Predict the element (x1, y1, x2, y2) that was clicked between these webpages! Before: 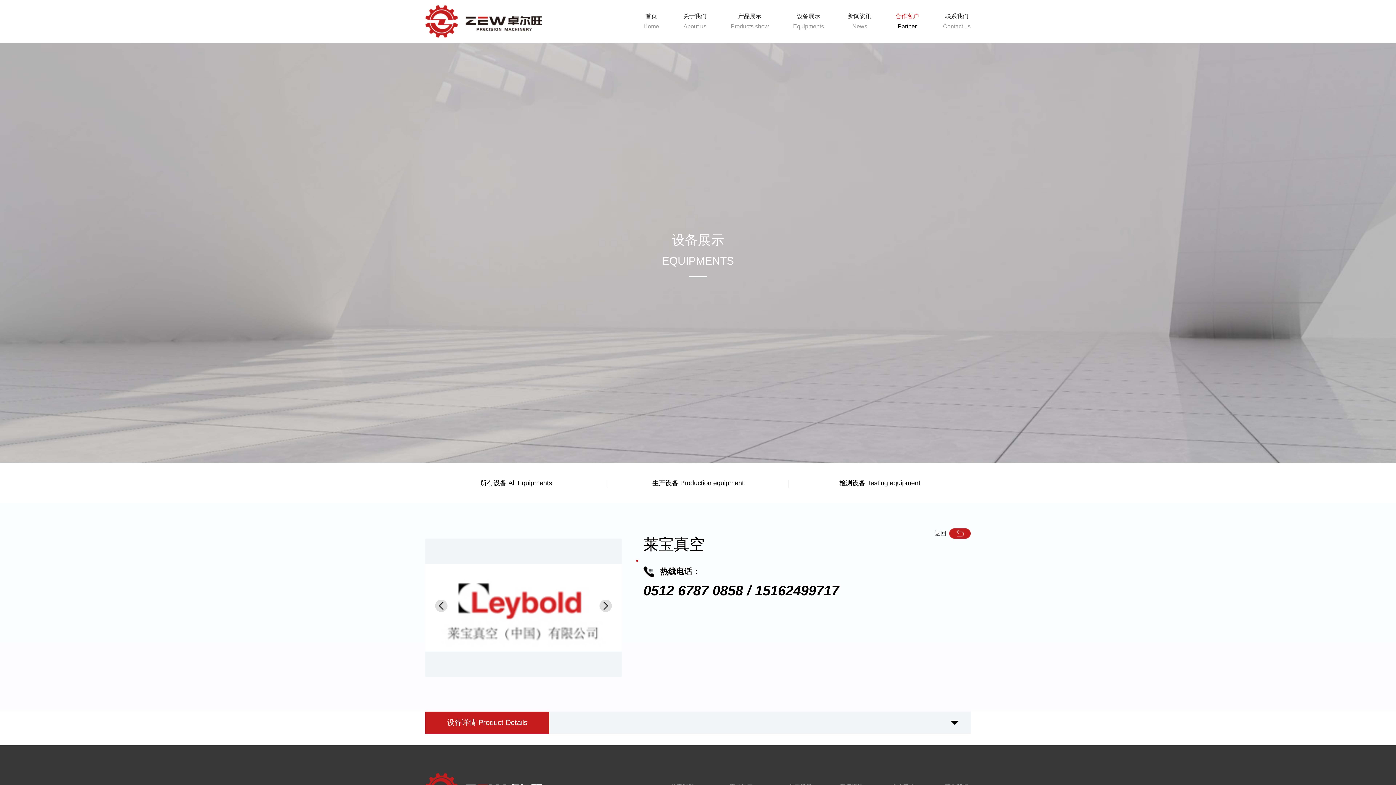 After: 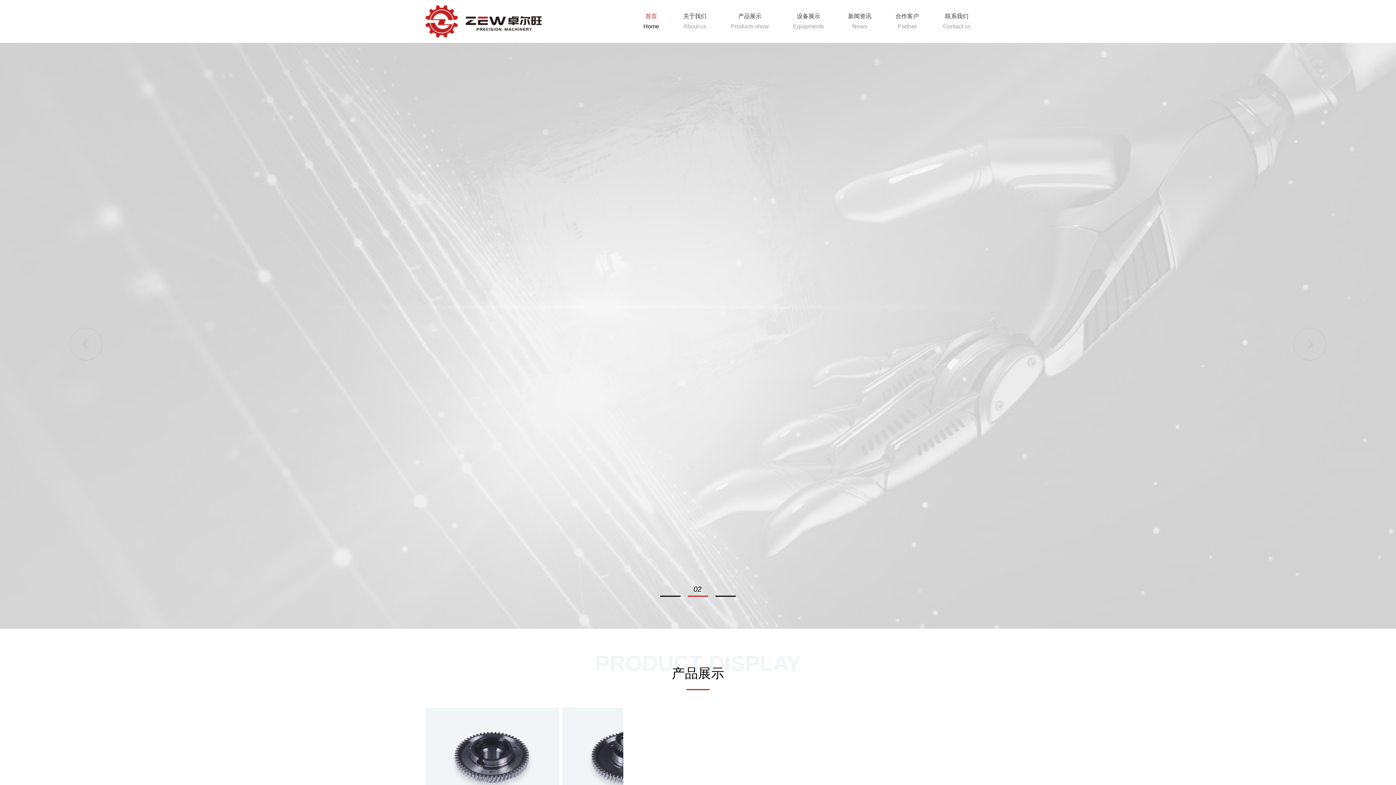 Action: bbox: (425, 5, 541, 37)